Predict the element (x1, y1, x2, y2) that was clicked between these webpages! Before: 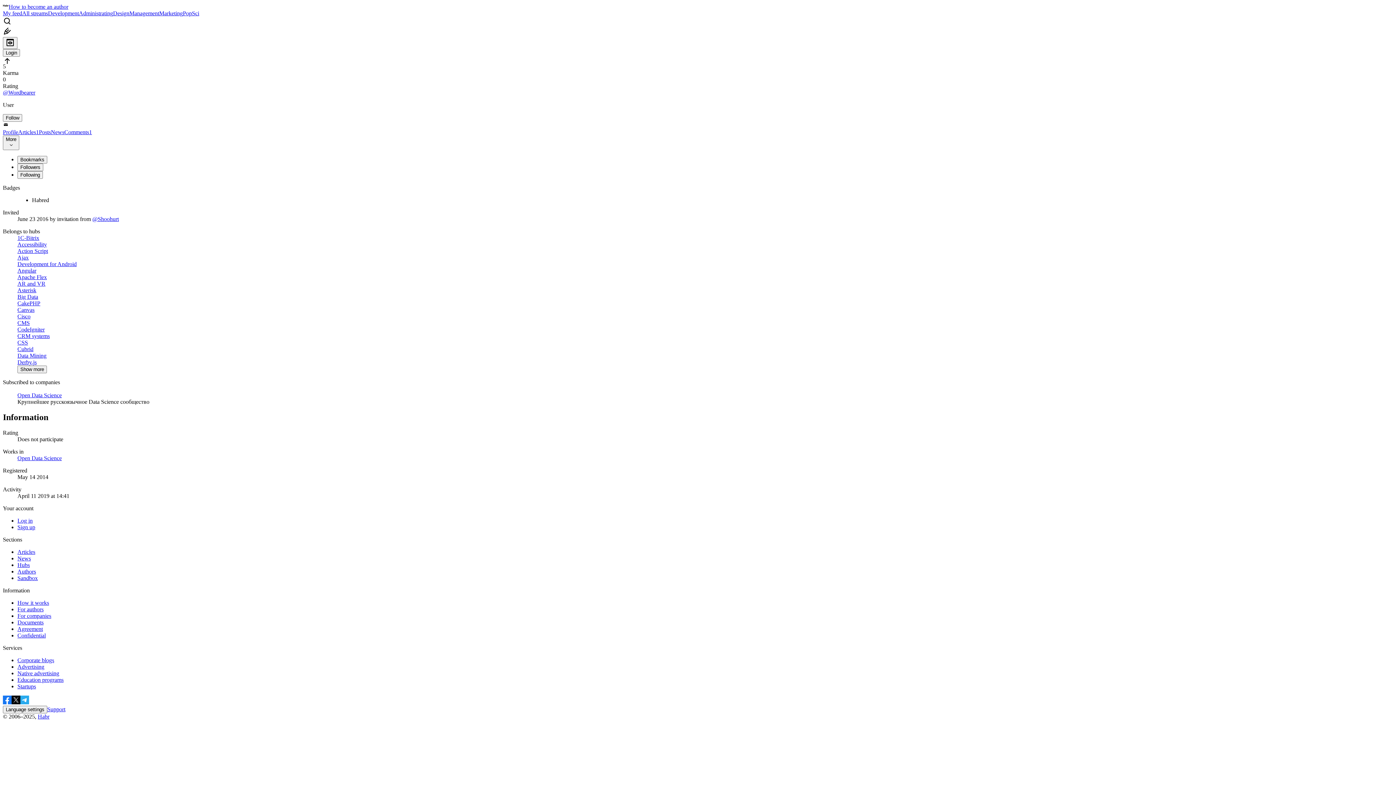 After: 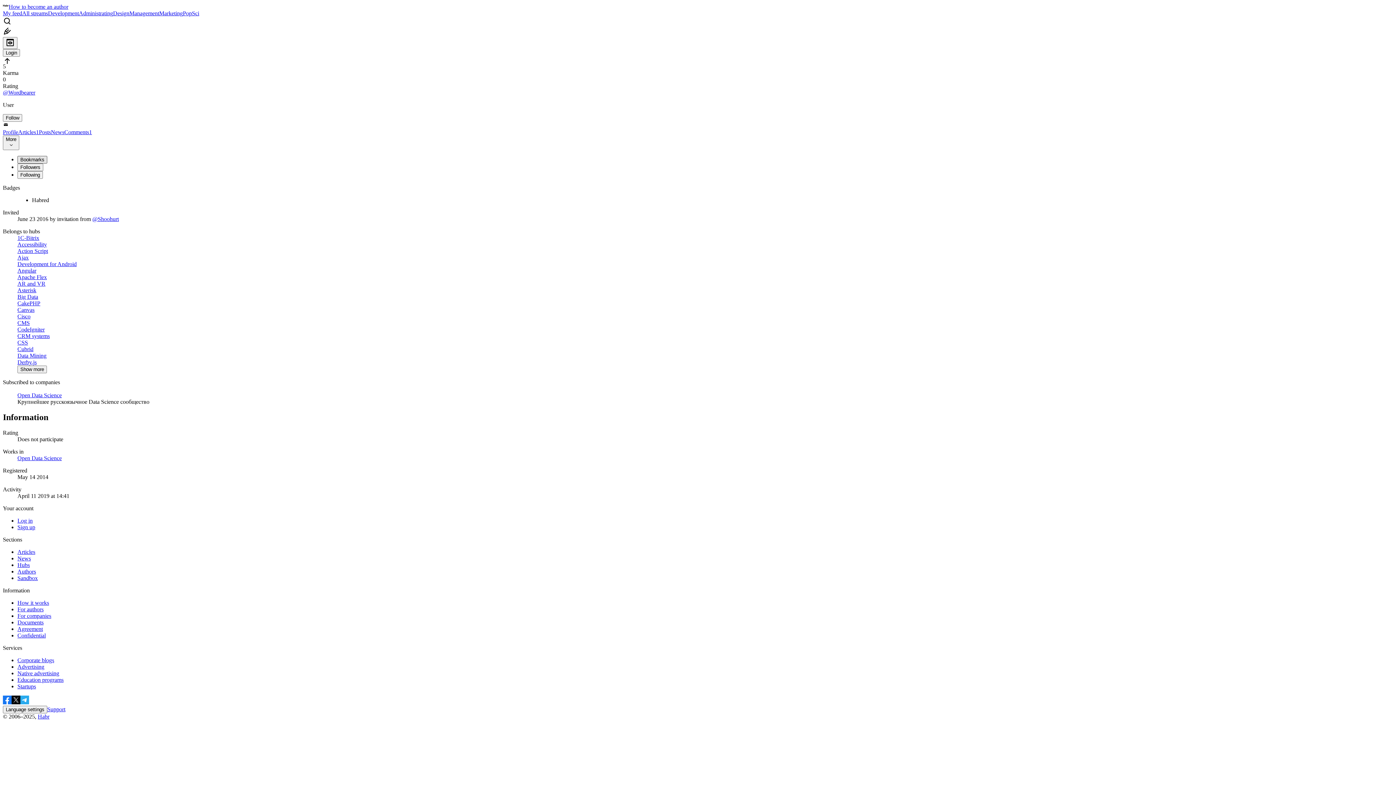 Action: label: Bookmarks bbox: (17, 156, 47, 163)